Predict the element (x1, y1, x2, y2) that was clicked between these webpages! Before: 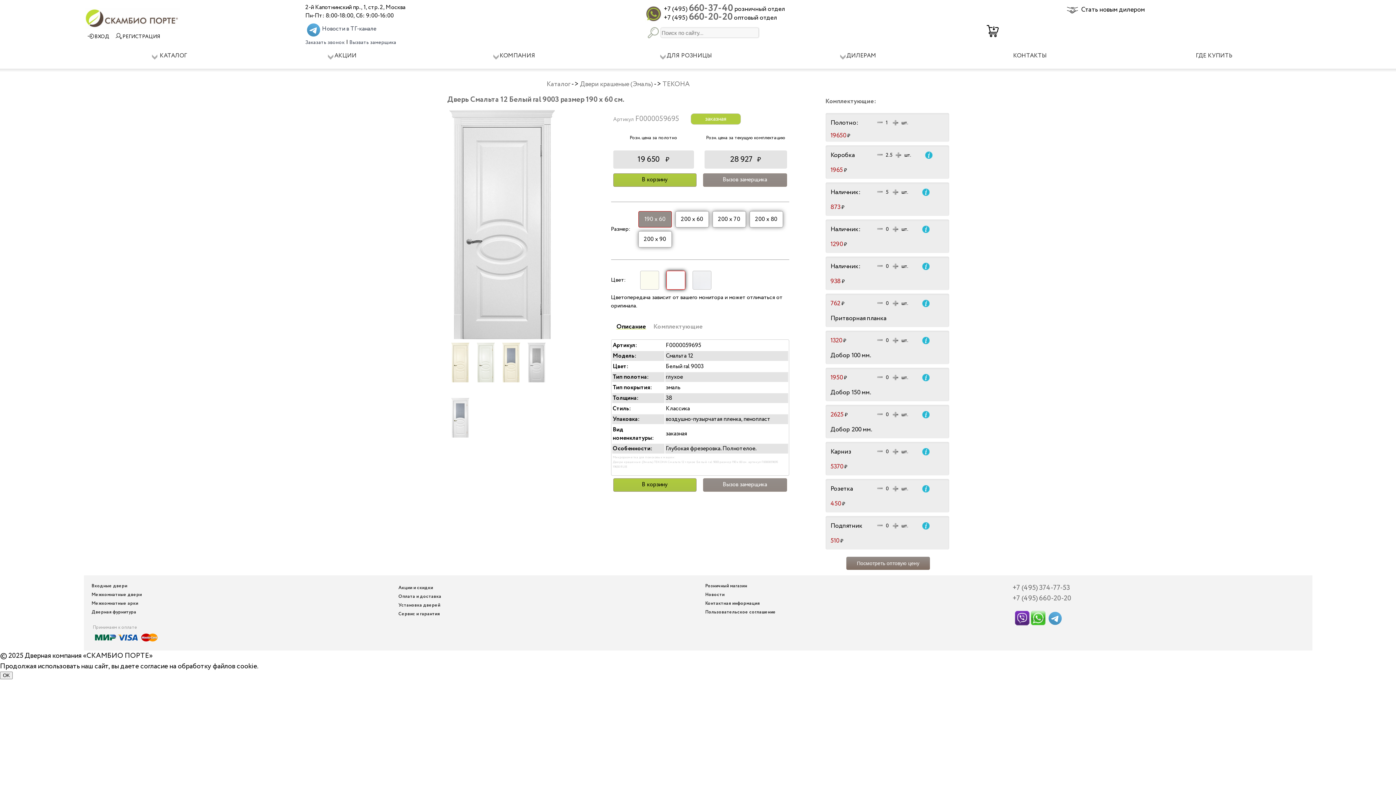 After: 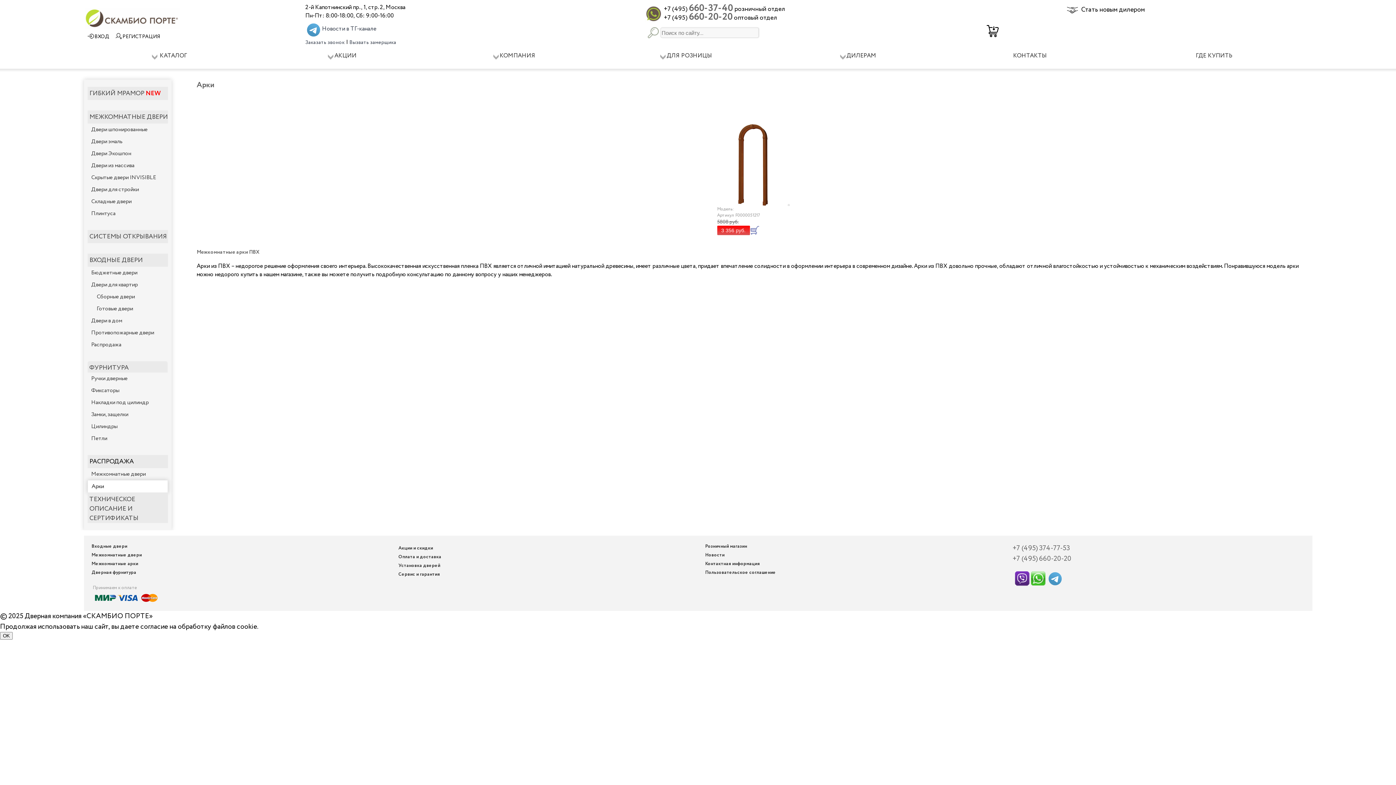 Action: label: Межкомнатные арки bbox: (91, 600, 138, 607)